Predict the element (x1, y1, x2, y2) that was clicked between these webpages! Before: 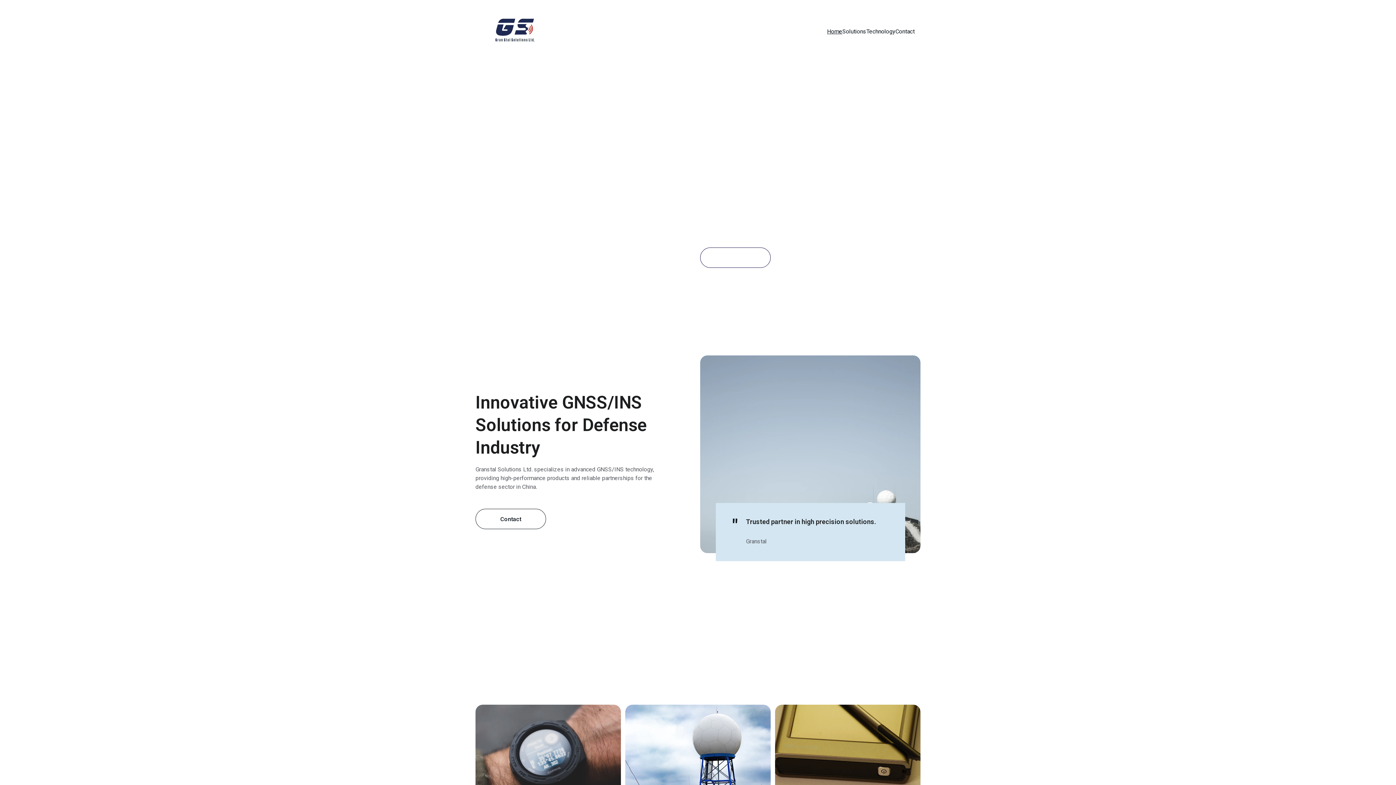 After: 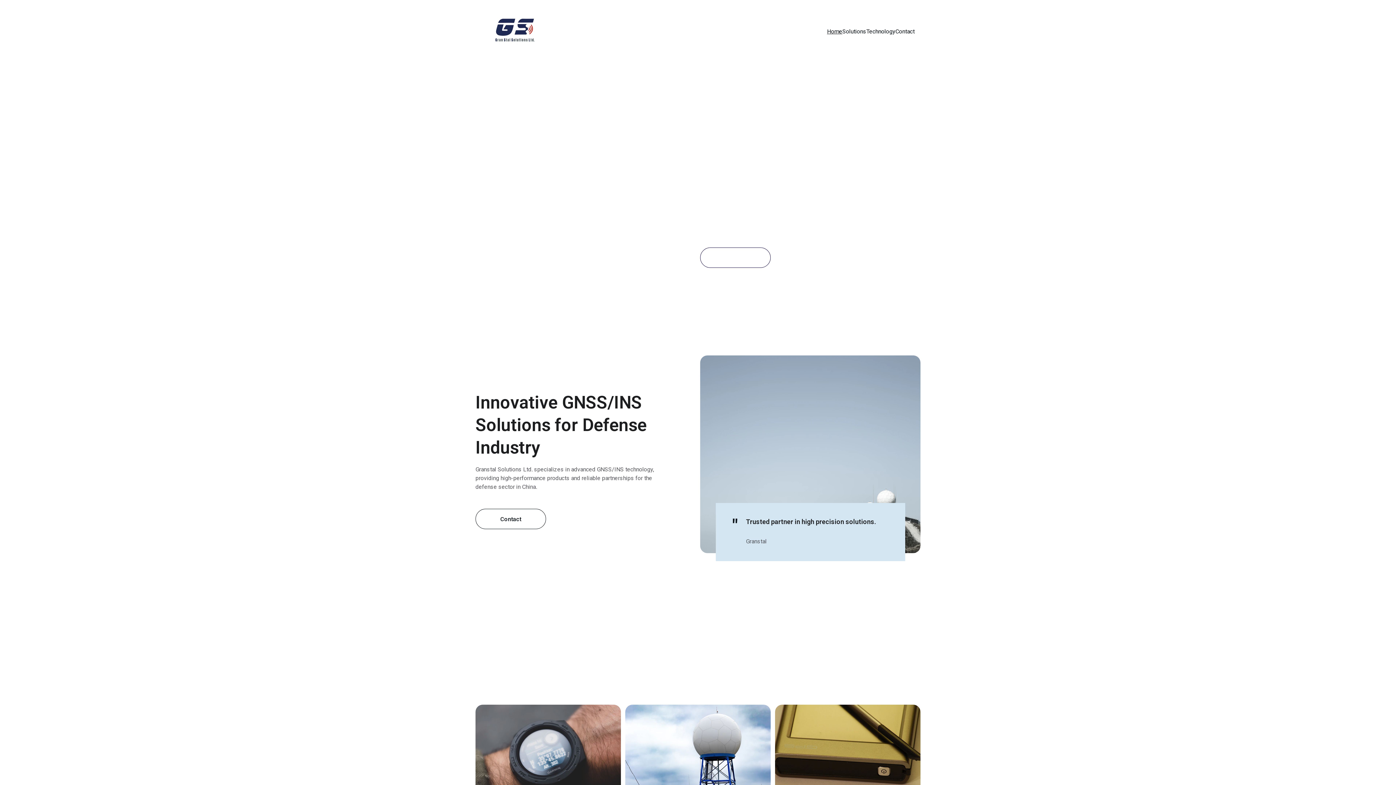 Action: bbox: (481, 10, 546, 52)